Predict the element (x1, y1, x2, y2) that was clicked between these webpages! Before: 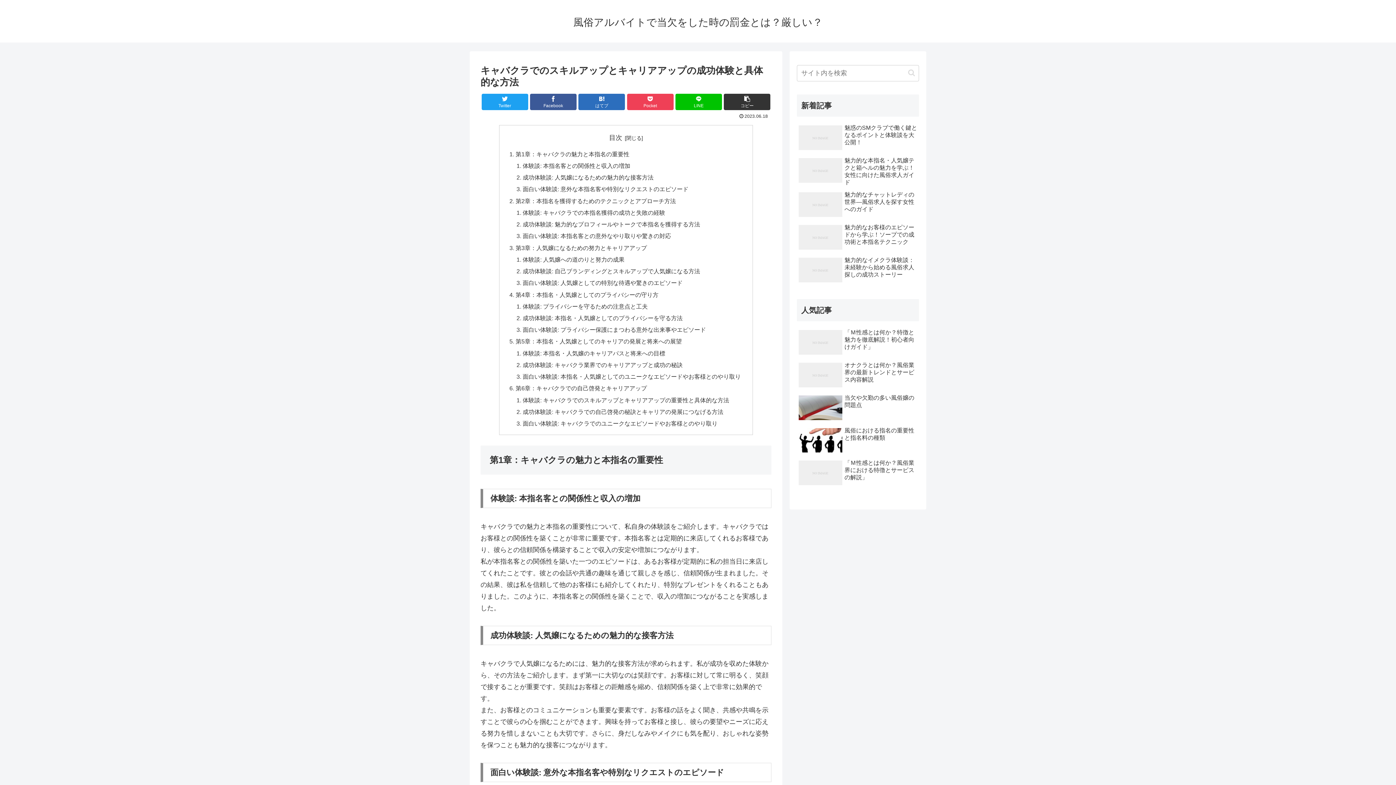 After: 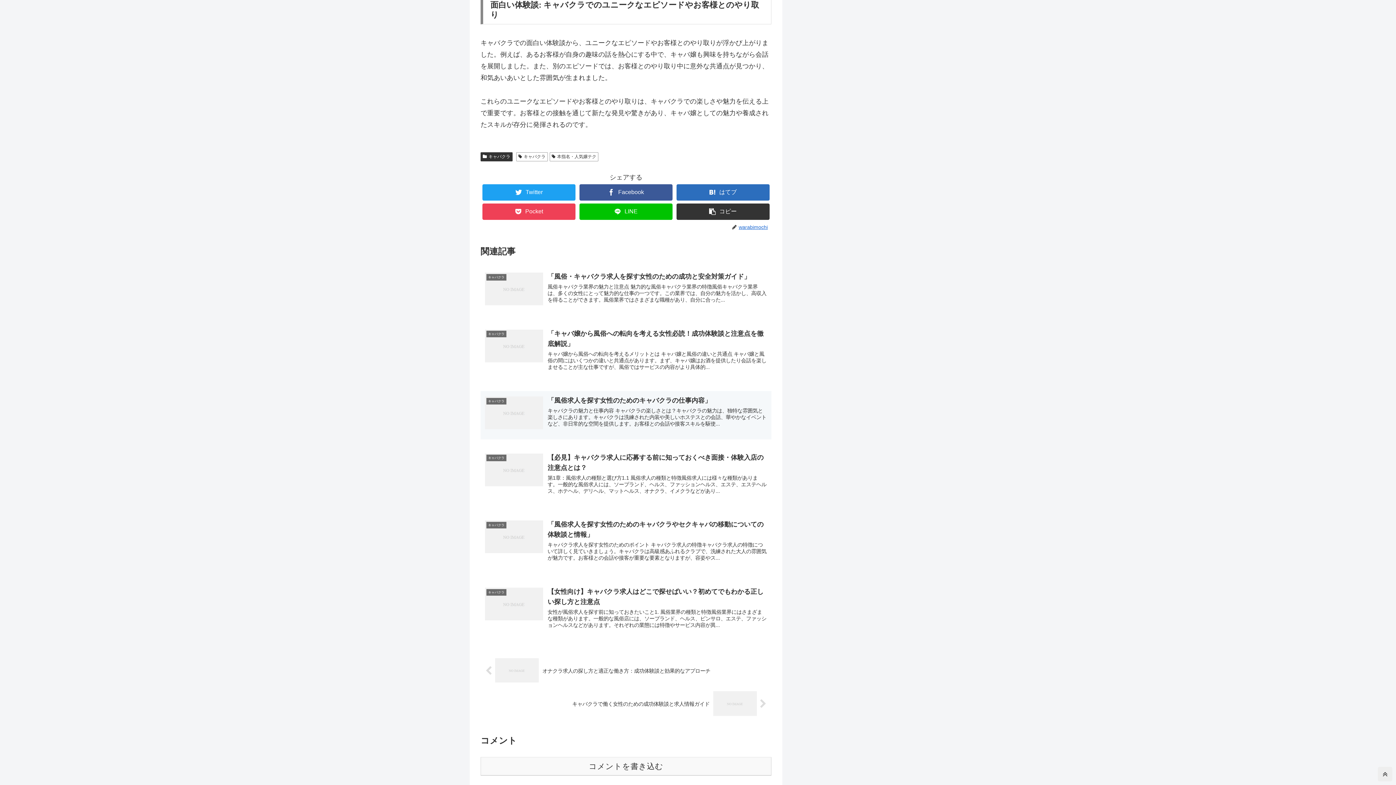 Action: bbox: (522, 420, 717, 426) label: 面白い体験談: キャバクラでのユニークなエピソードやお客様とのやり取り